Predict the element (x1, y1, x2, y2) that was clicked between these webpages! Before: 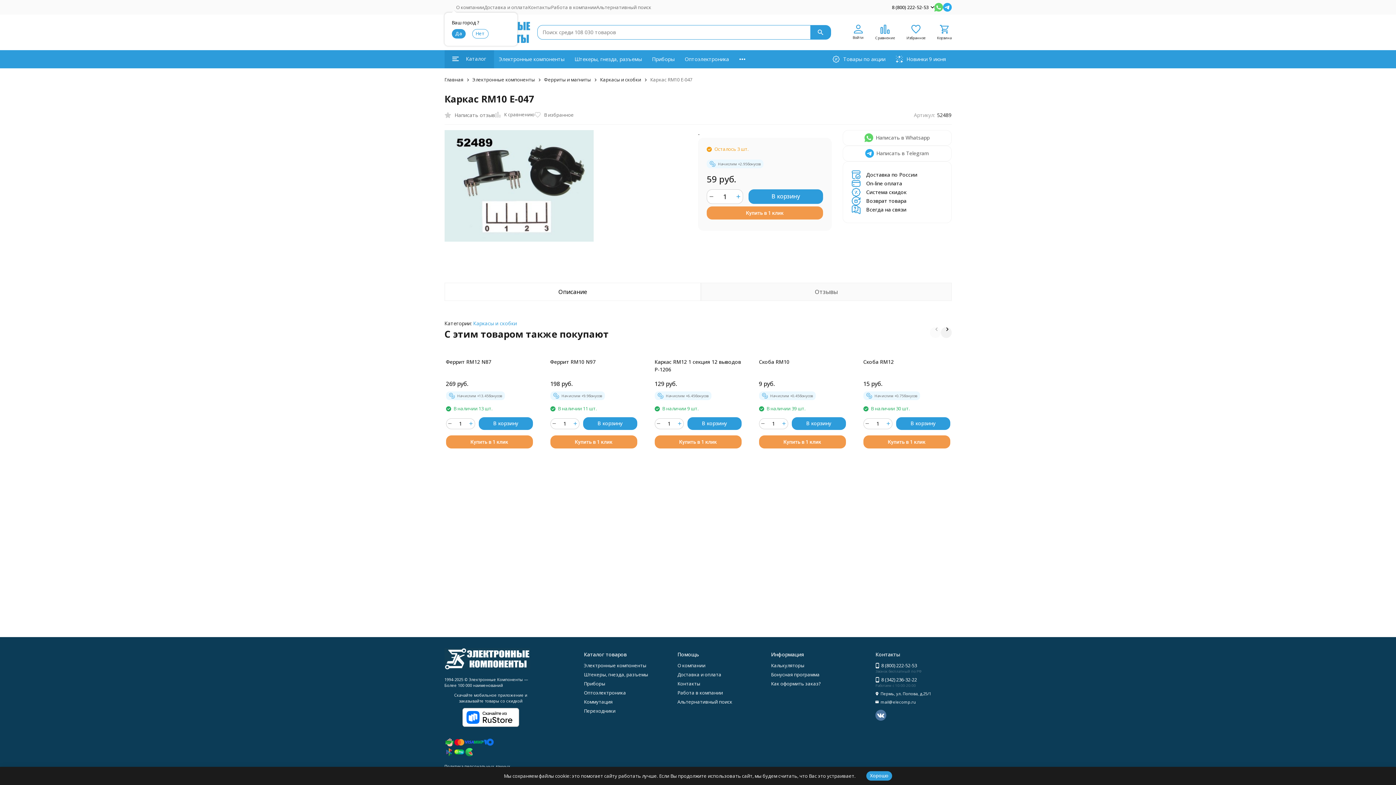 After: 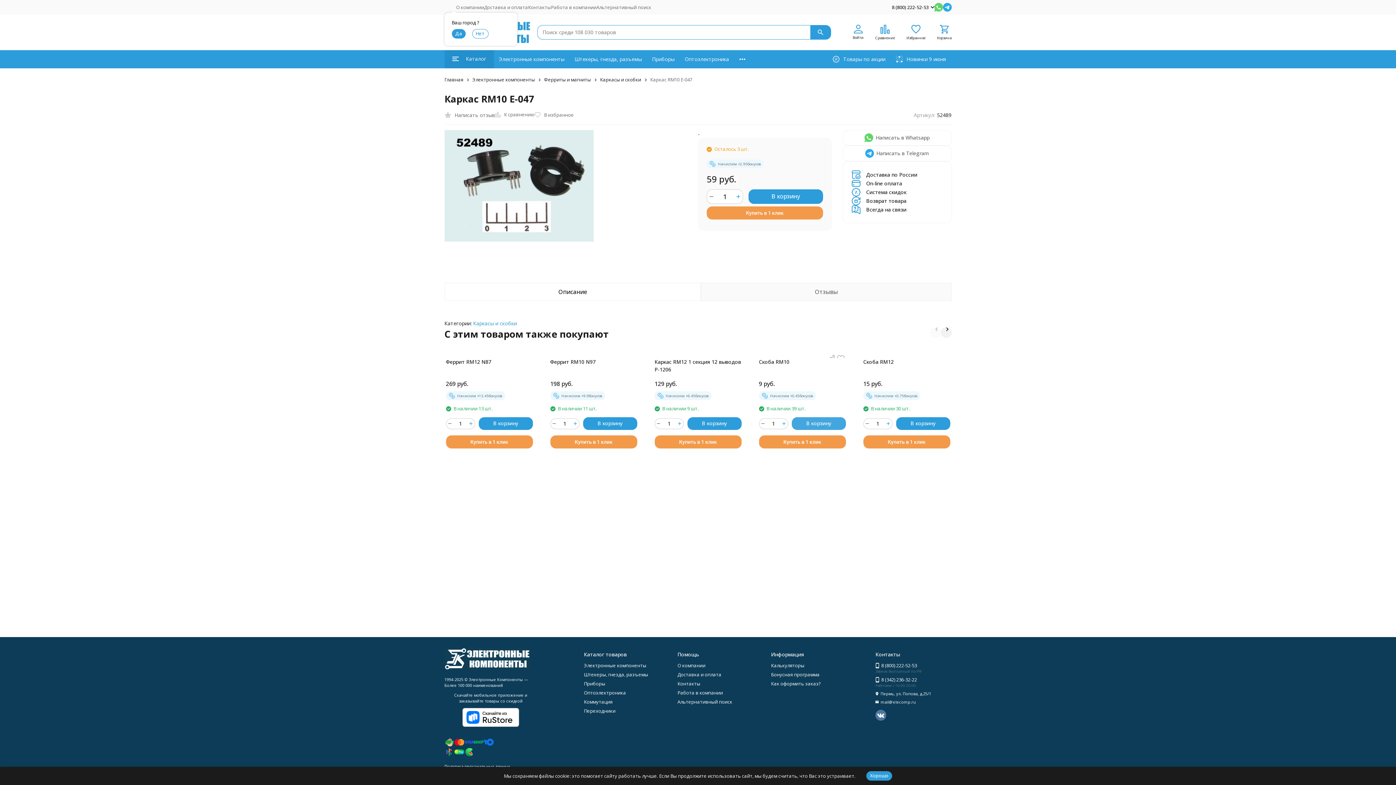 Action: label: В корзину bbox: (791, 417, 846, 430)